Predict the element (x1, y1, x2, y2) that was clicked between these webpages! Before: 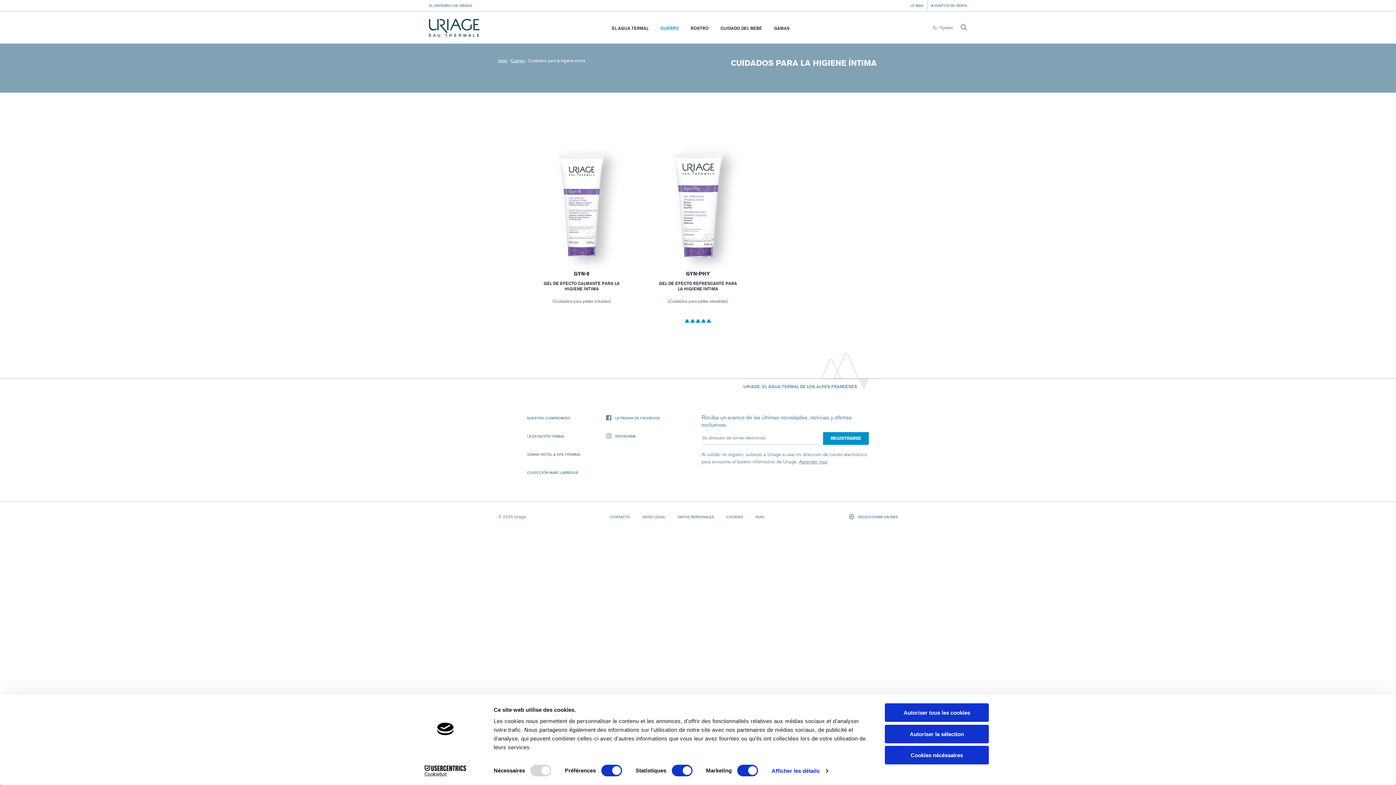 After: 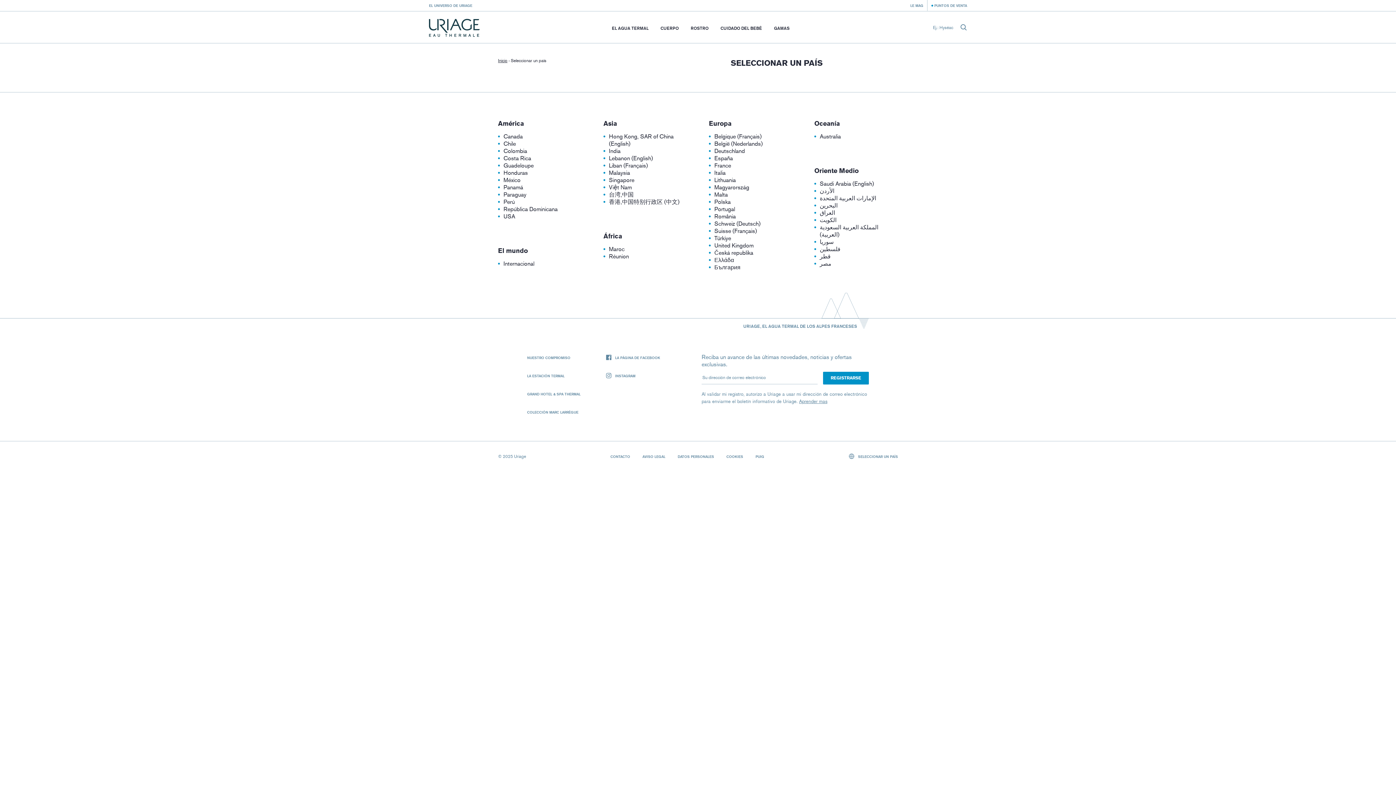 Action: label:  SELECCIONAR UN PAÍS bbox: (848, 514, 898, 519)